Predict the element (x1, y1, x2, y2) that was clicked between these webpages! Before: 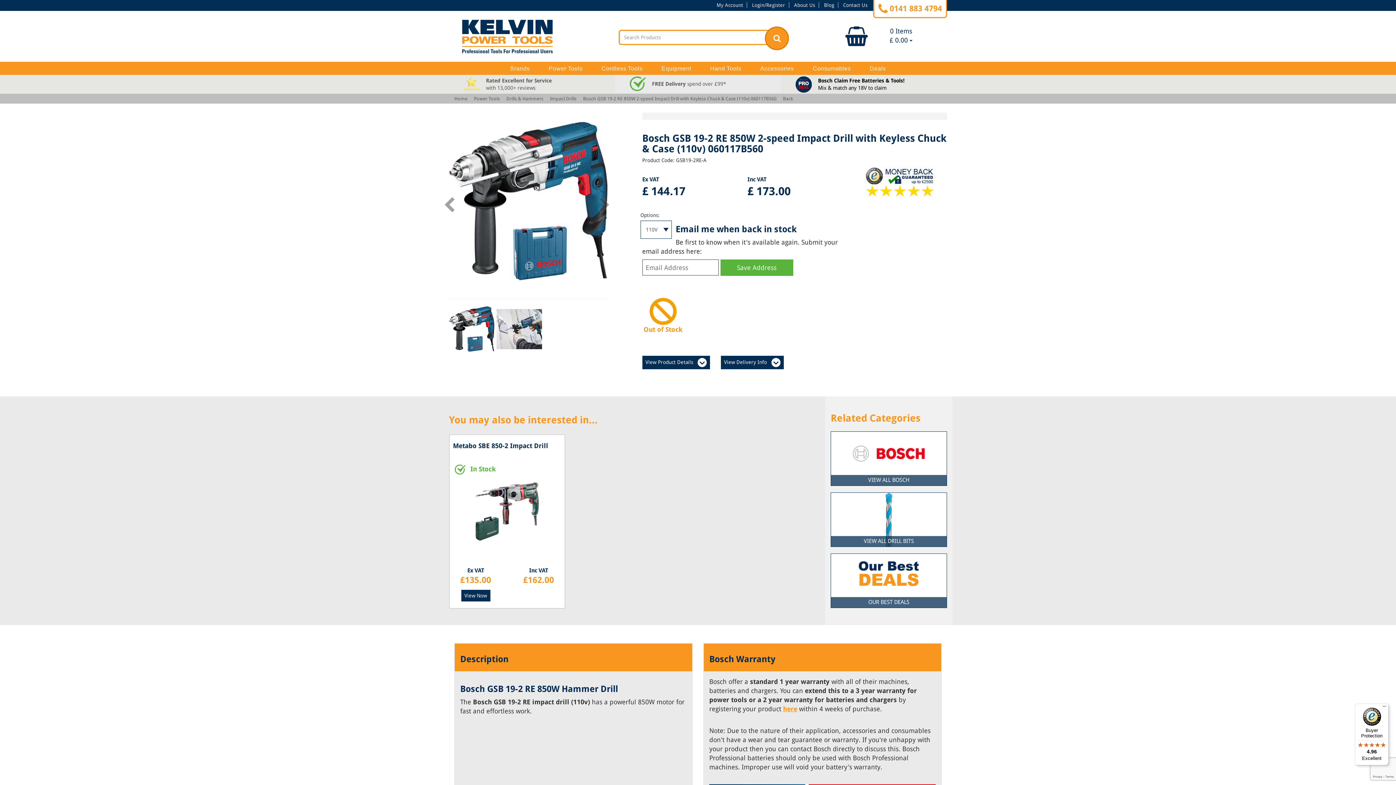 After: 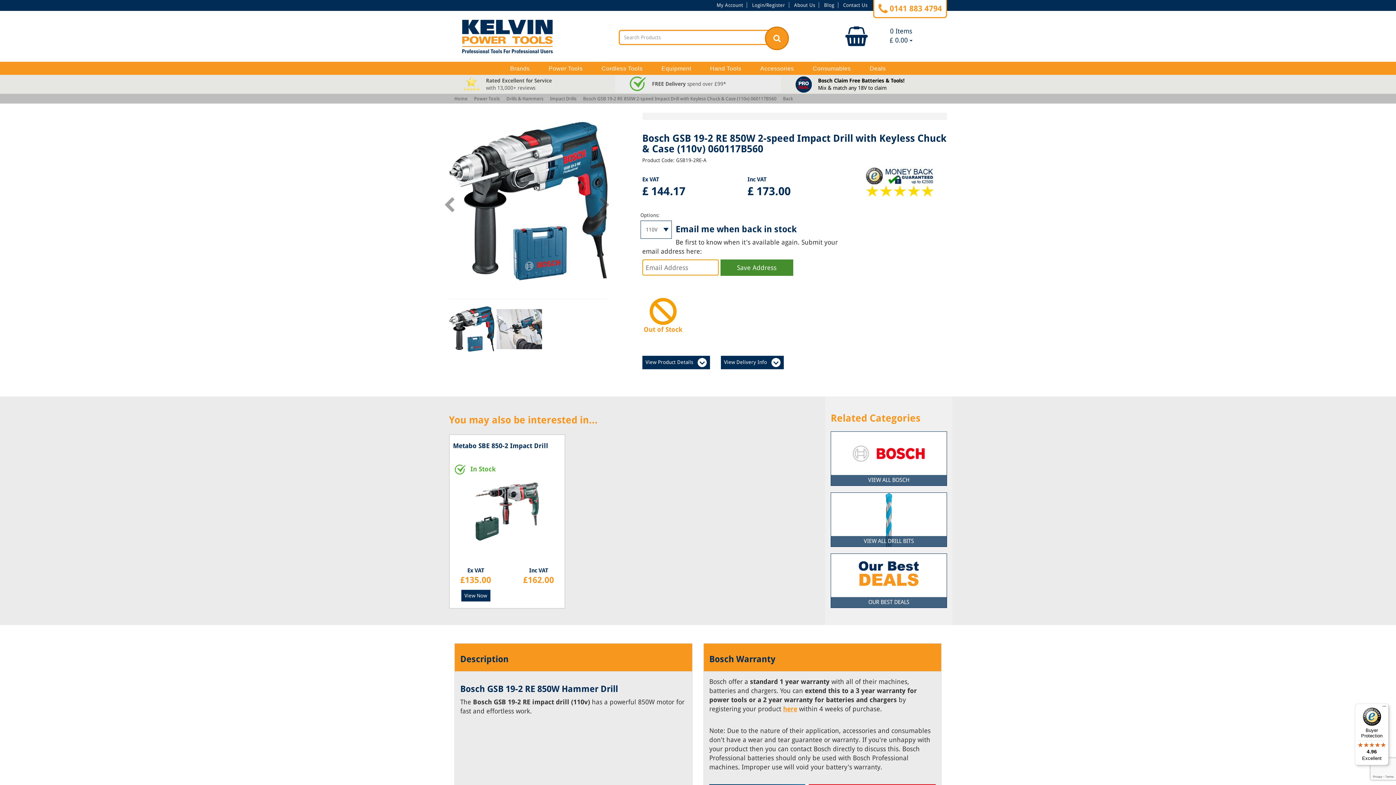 Action: bbox: (720, 259, 793, 276) label: Save Address